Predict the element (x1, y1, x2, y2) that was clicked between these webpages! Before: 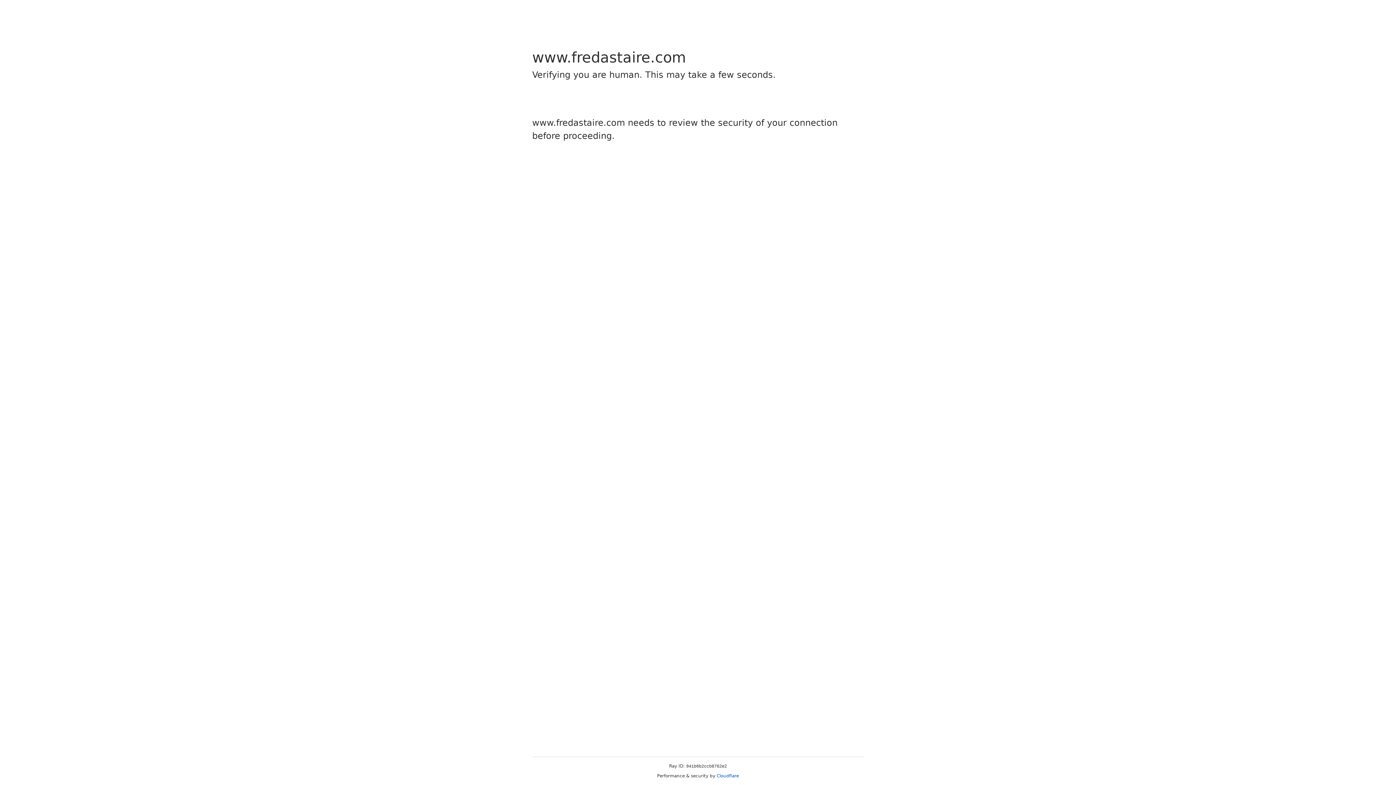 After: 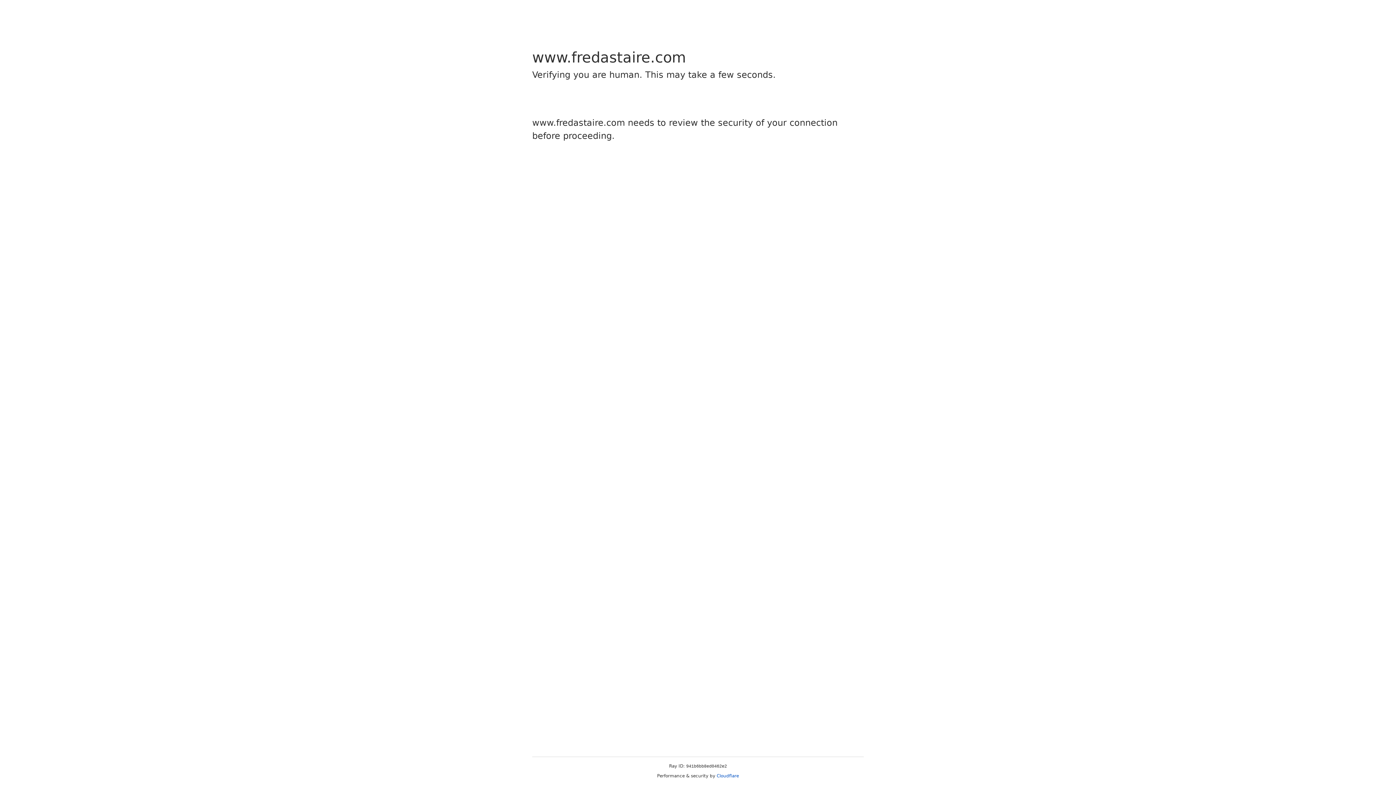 Action: bbox: (716, 773, 739, 778) label: Cloudflare